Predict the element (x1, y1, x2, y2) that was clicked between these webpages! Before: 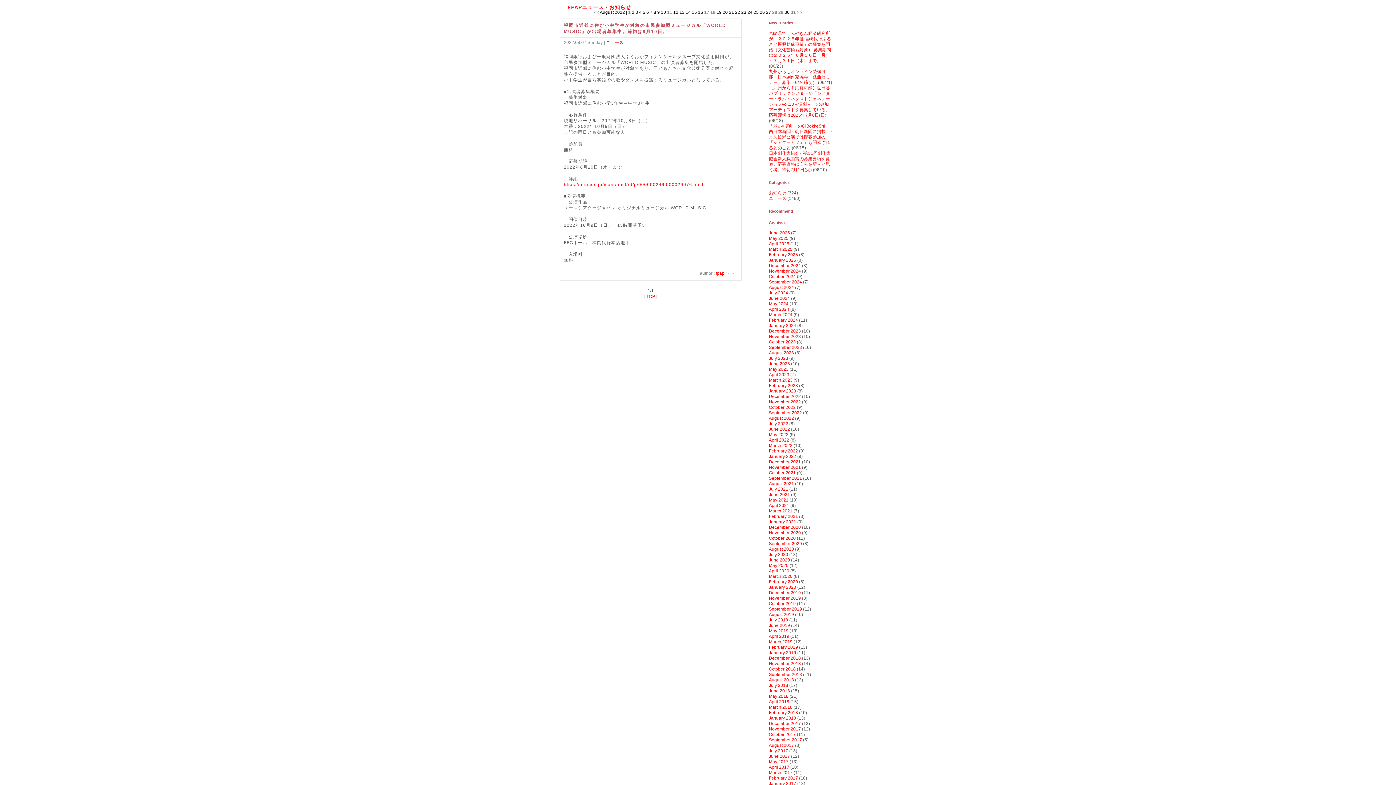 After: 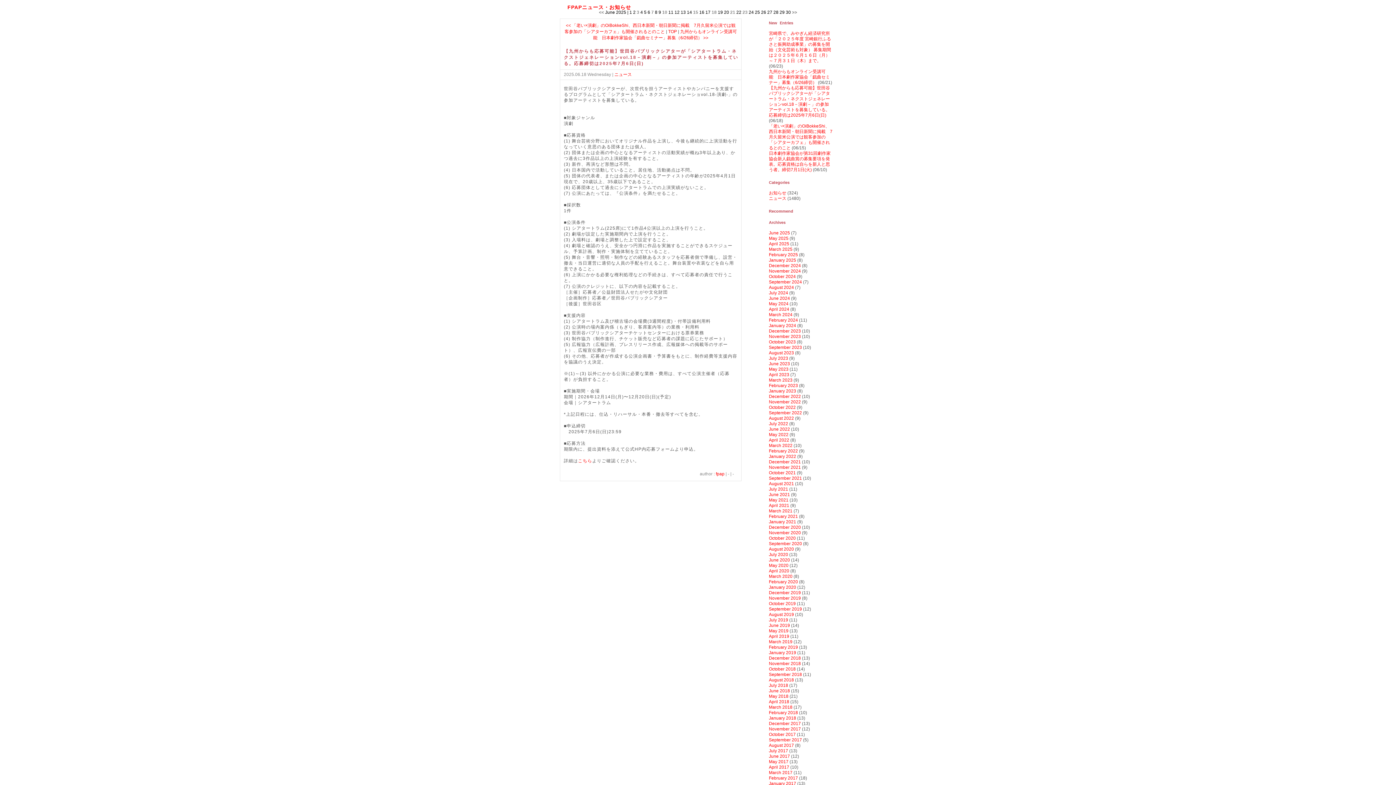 Action: bbox: (769, 85, 830, 117) label: 【九州からも応募可能】世田谷パブリックシアターが「シアタートラム・ネクストジェネレーションvol.18－演劇－」の参加アーティストを募集している。応募締切は2025年7月6日(日)